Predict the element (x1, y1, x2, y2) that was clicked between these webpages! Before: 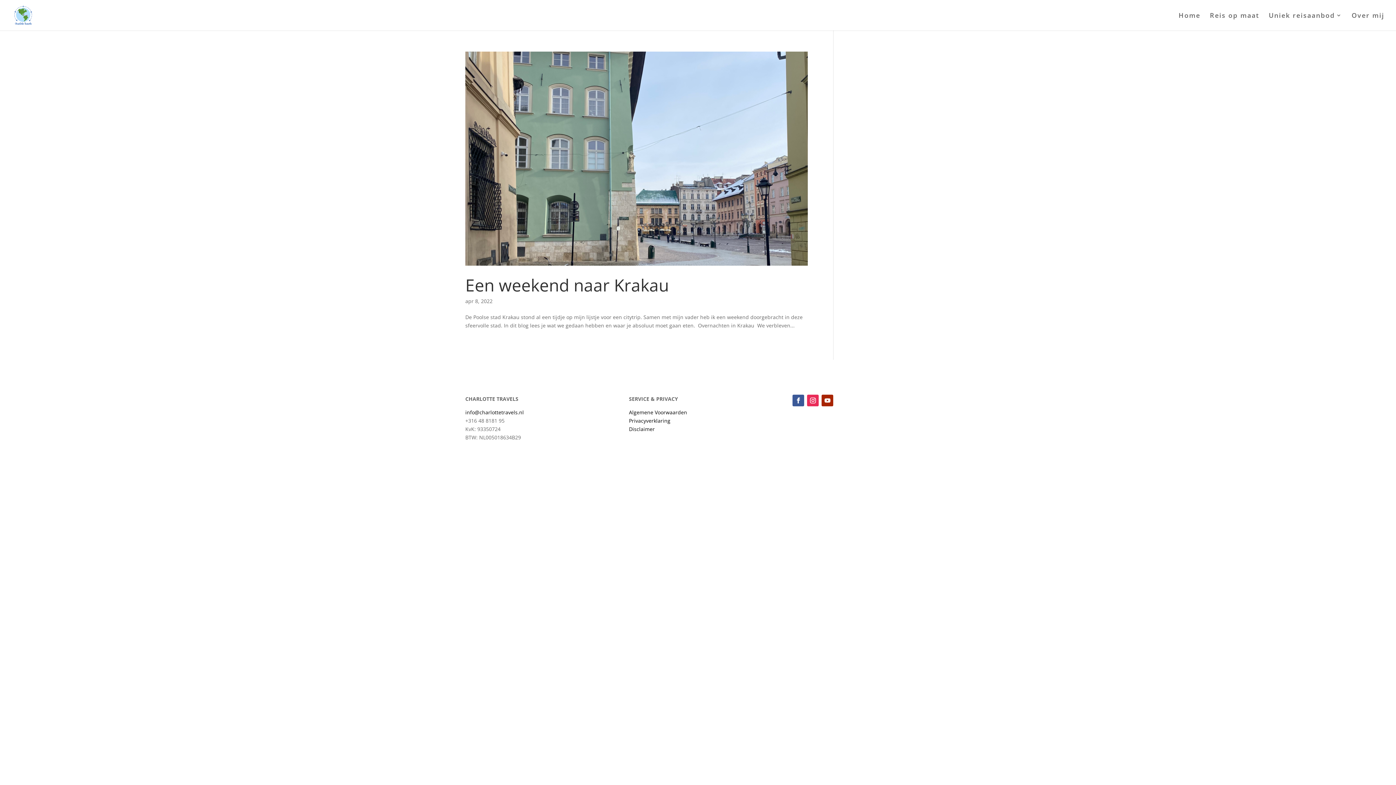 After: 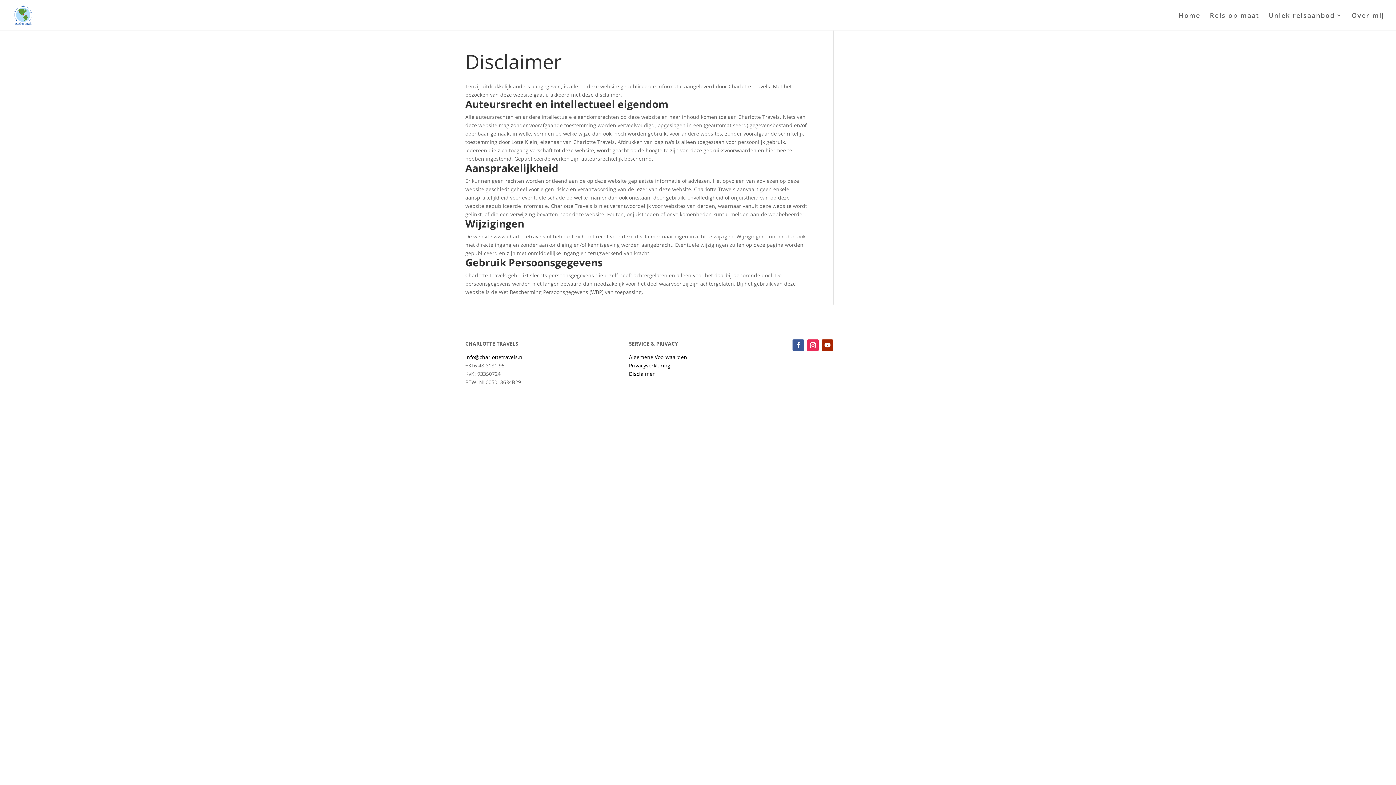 Action: label: Disclaimer bbox: (629, 425, 654, 432)